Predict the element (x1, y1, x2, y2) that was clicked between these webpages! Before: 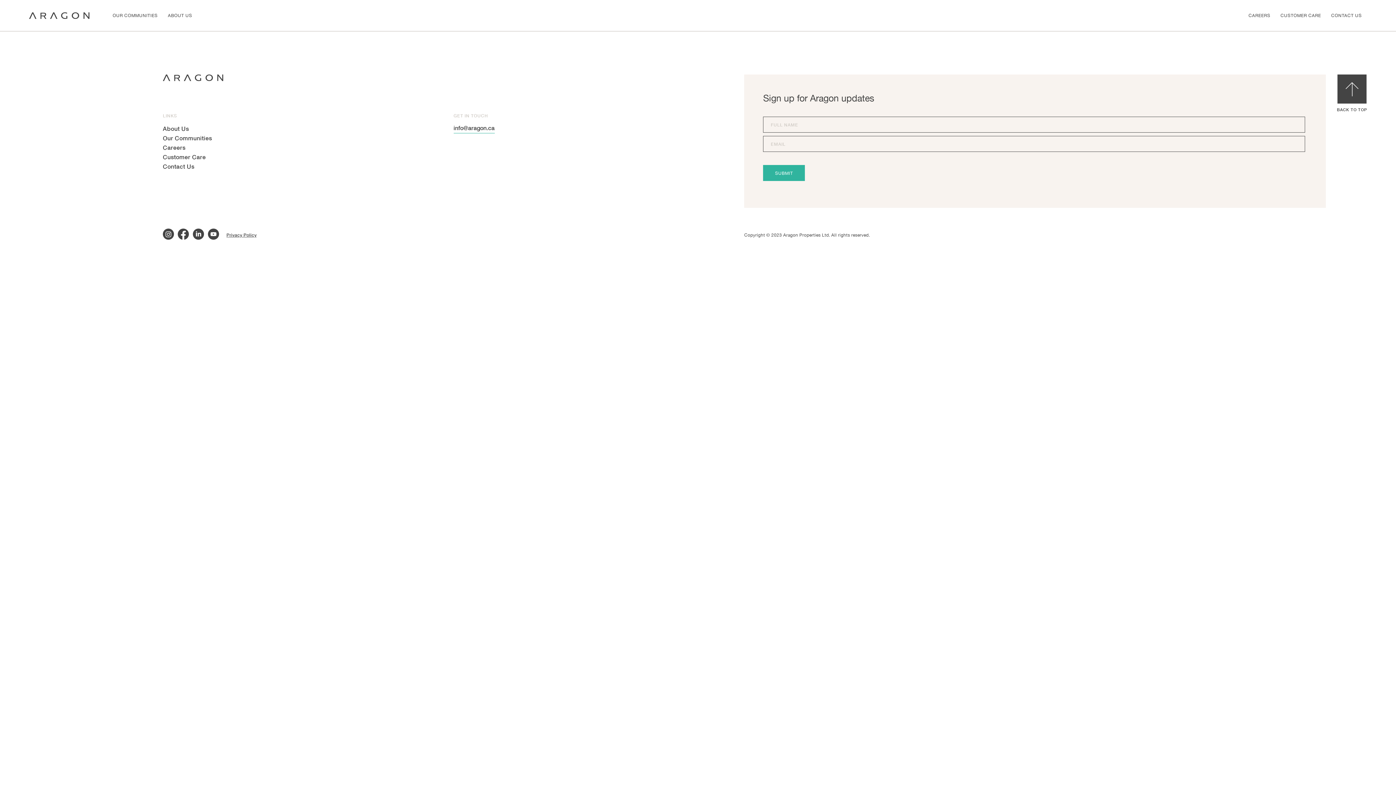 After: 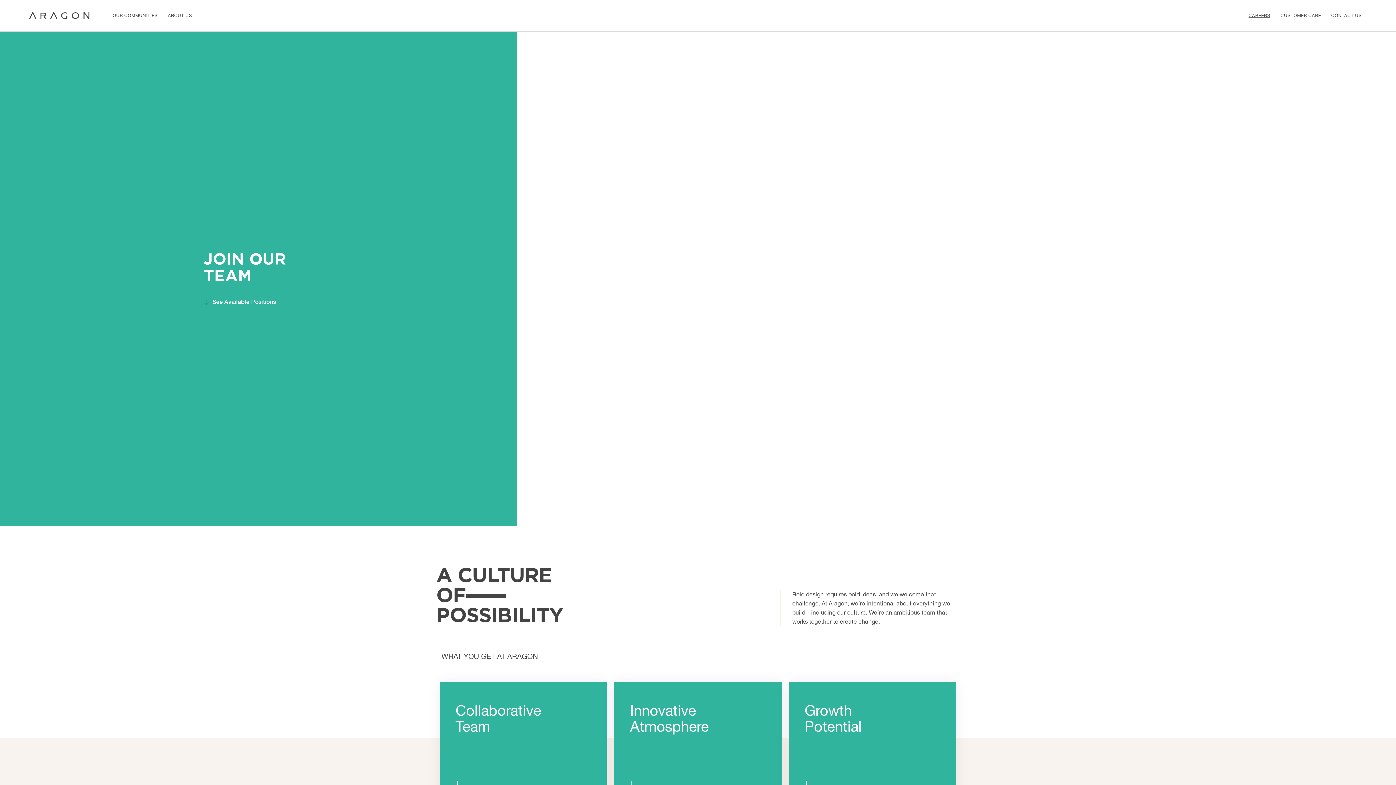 Action: bbox: (162, 144, 185, 152) label: Careers